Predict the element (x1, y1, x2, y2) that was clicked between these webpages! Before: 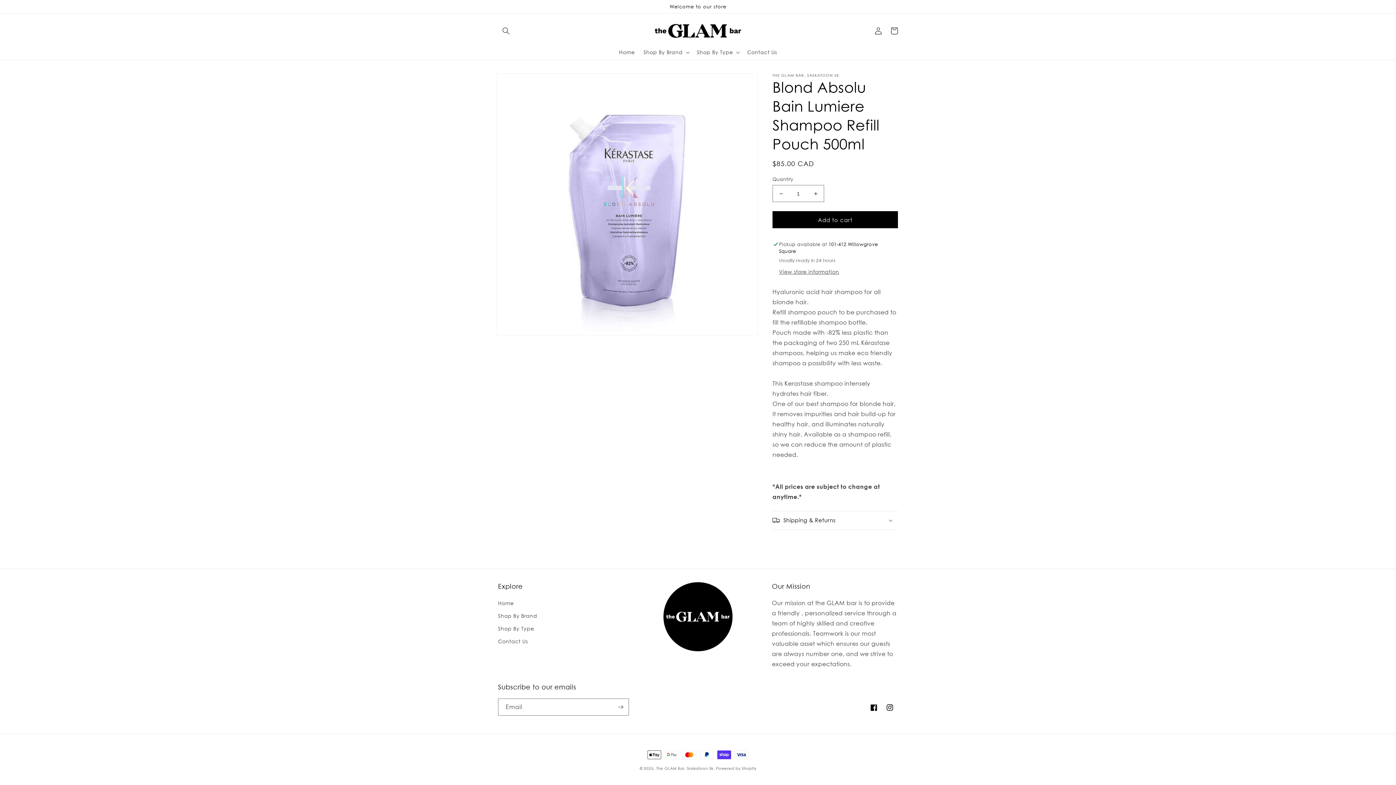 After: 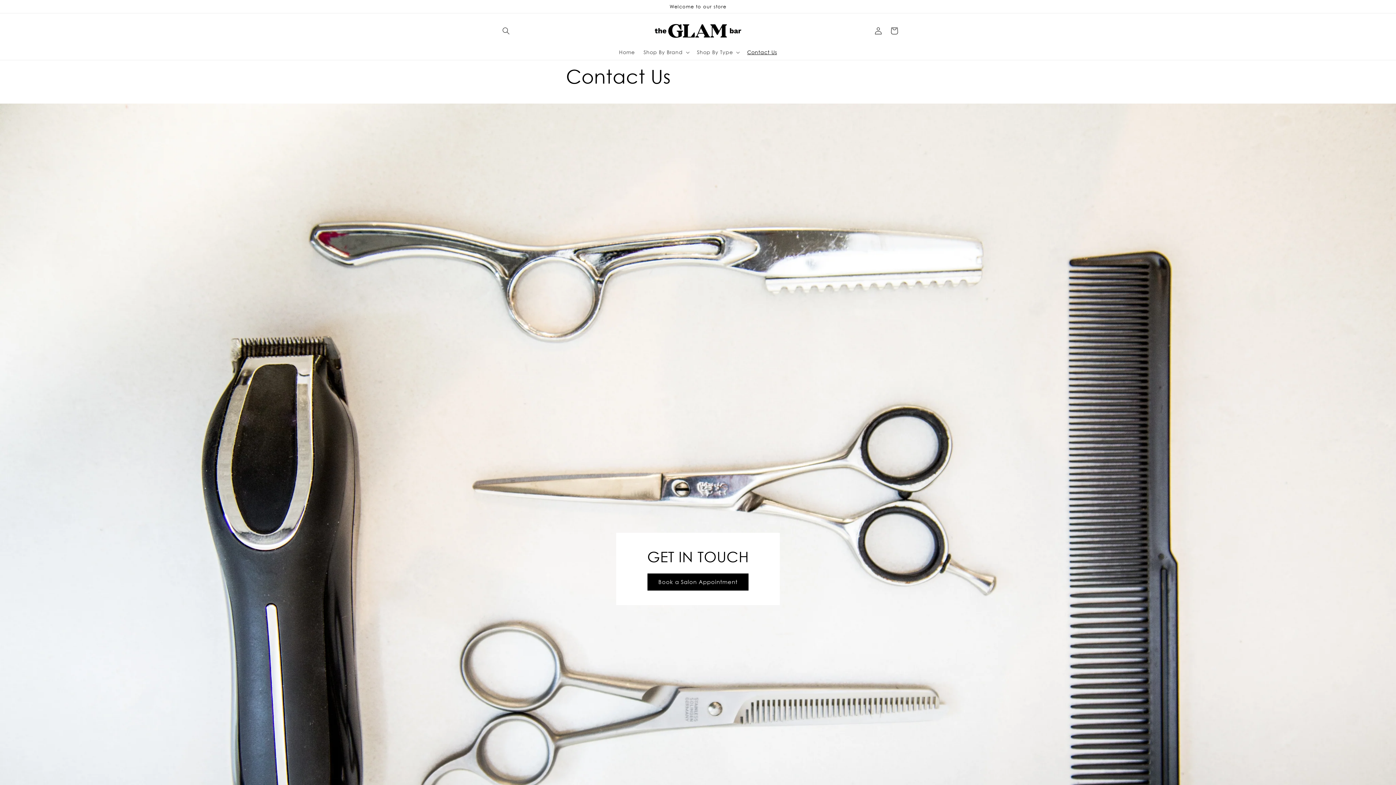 Action: bbox: (498, 635, 528, 648) label: Contact Us